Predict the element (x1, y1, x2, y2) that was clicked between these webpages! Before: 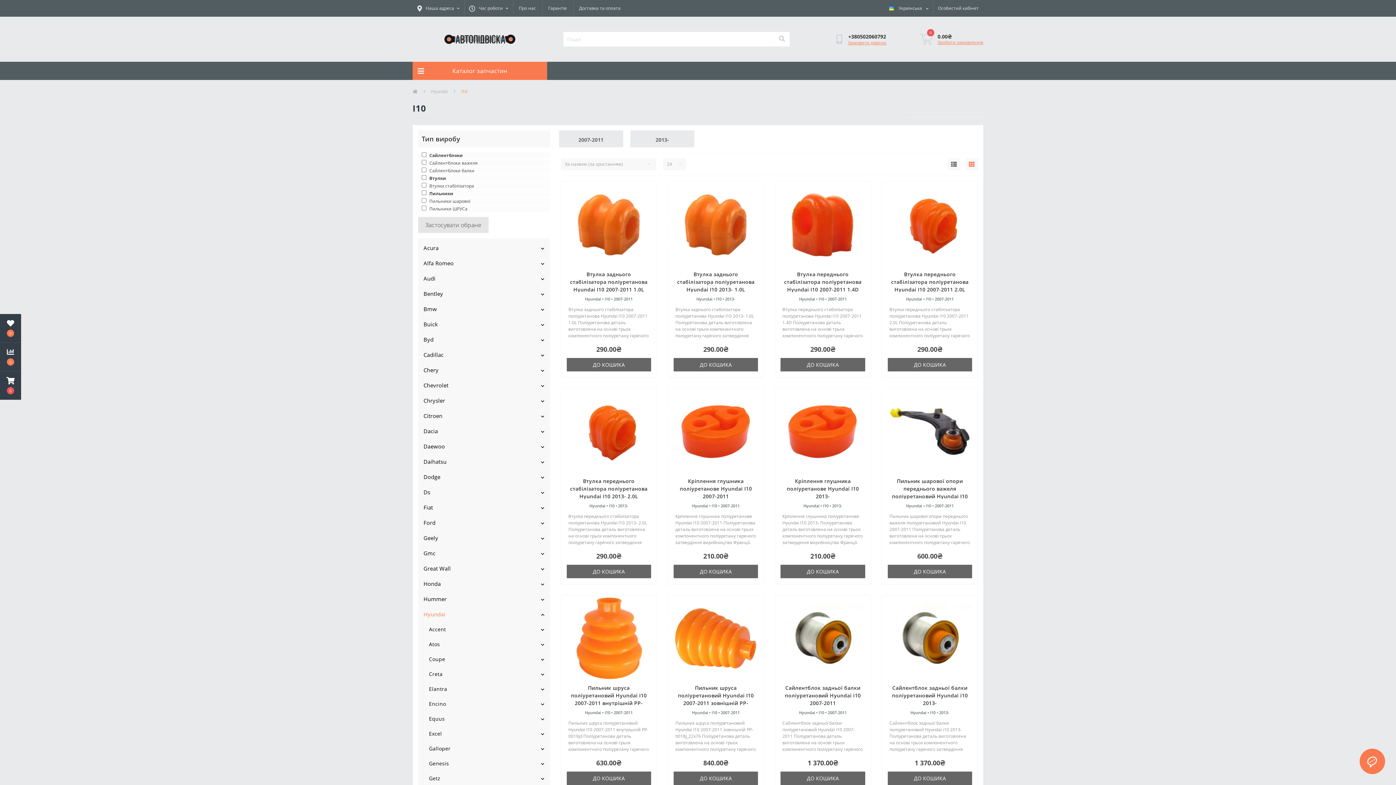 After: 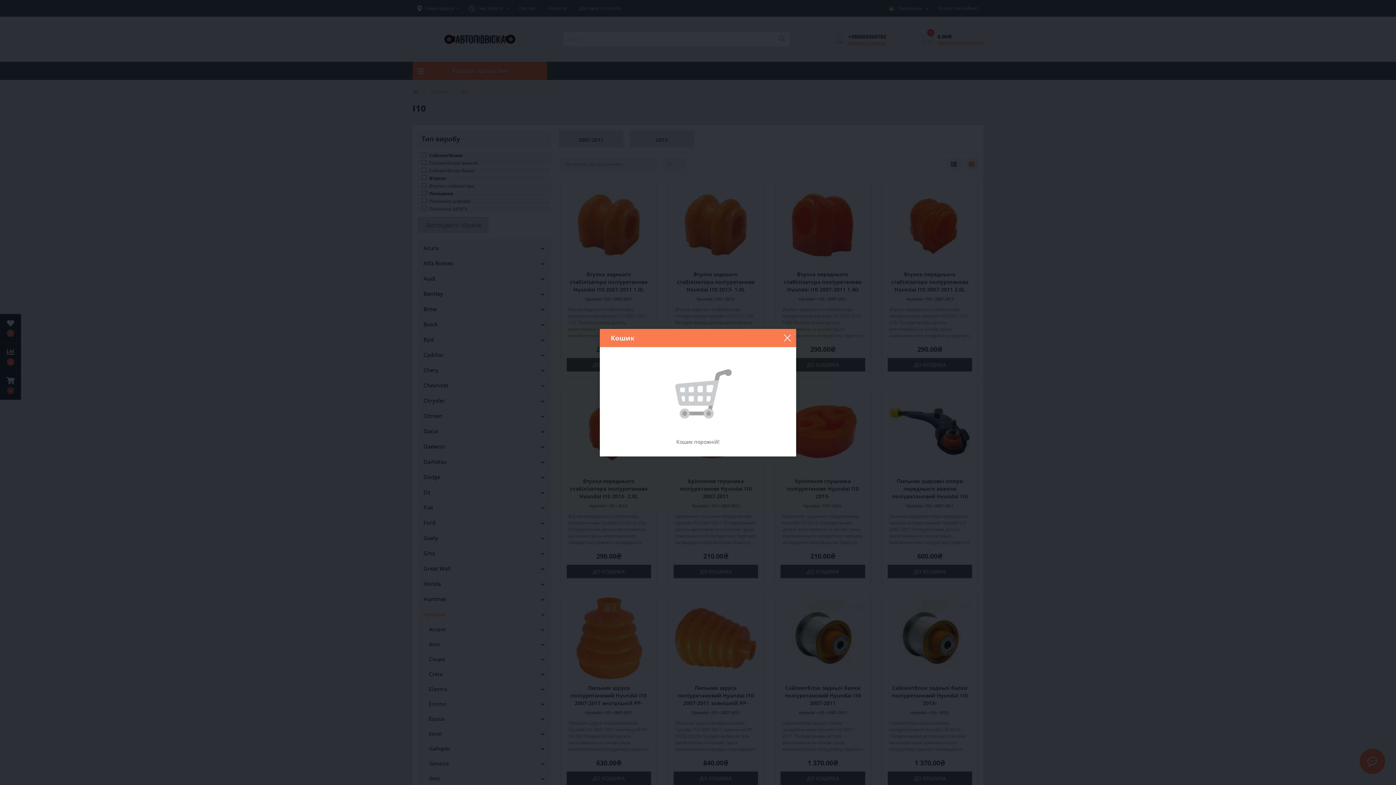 Action: label: Кошик bbox: (0, 371, 21, 400)